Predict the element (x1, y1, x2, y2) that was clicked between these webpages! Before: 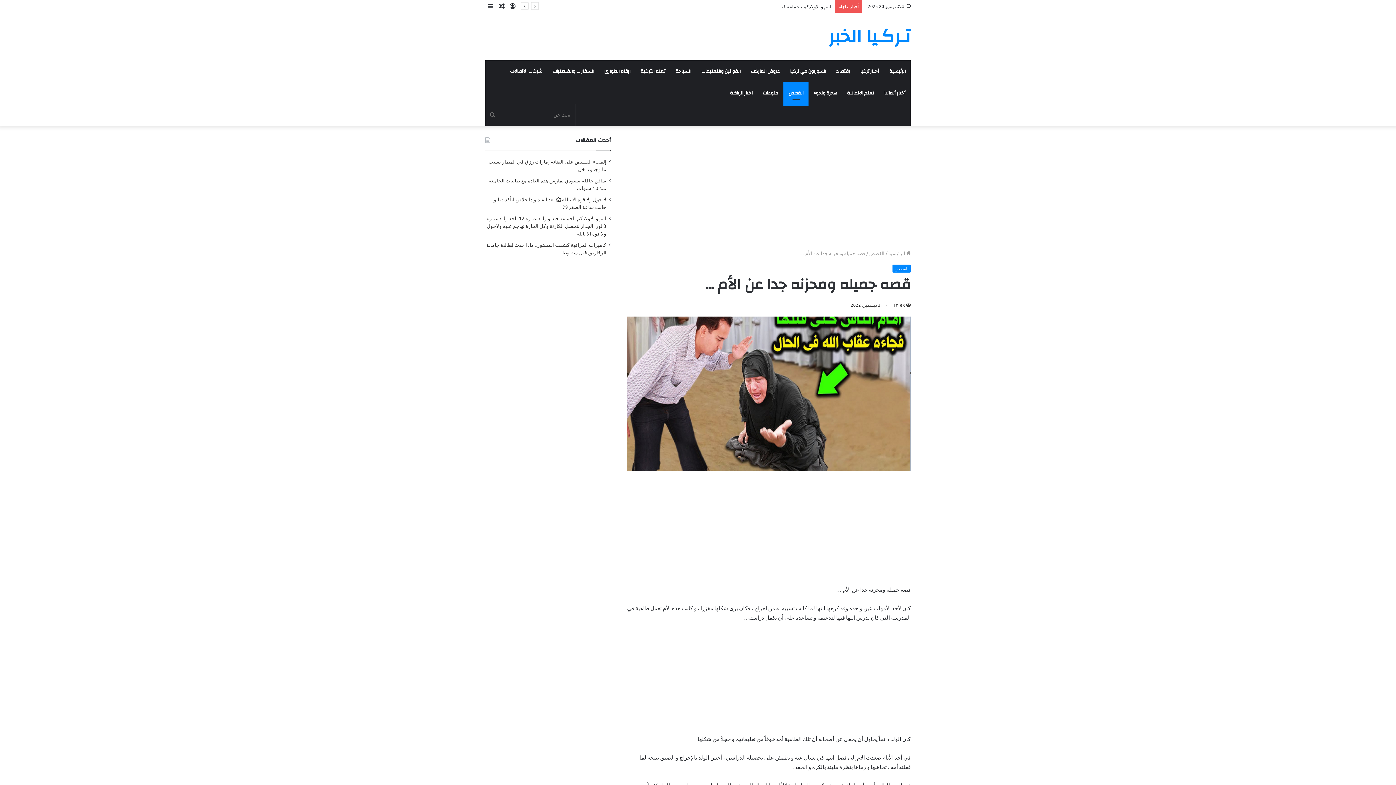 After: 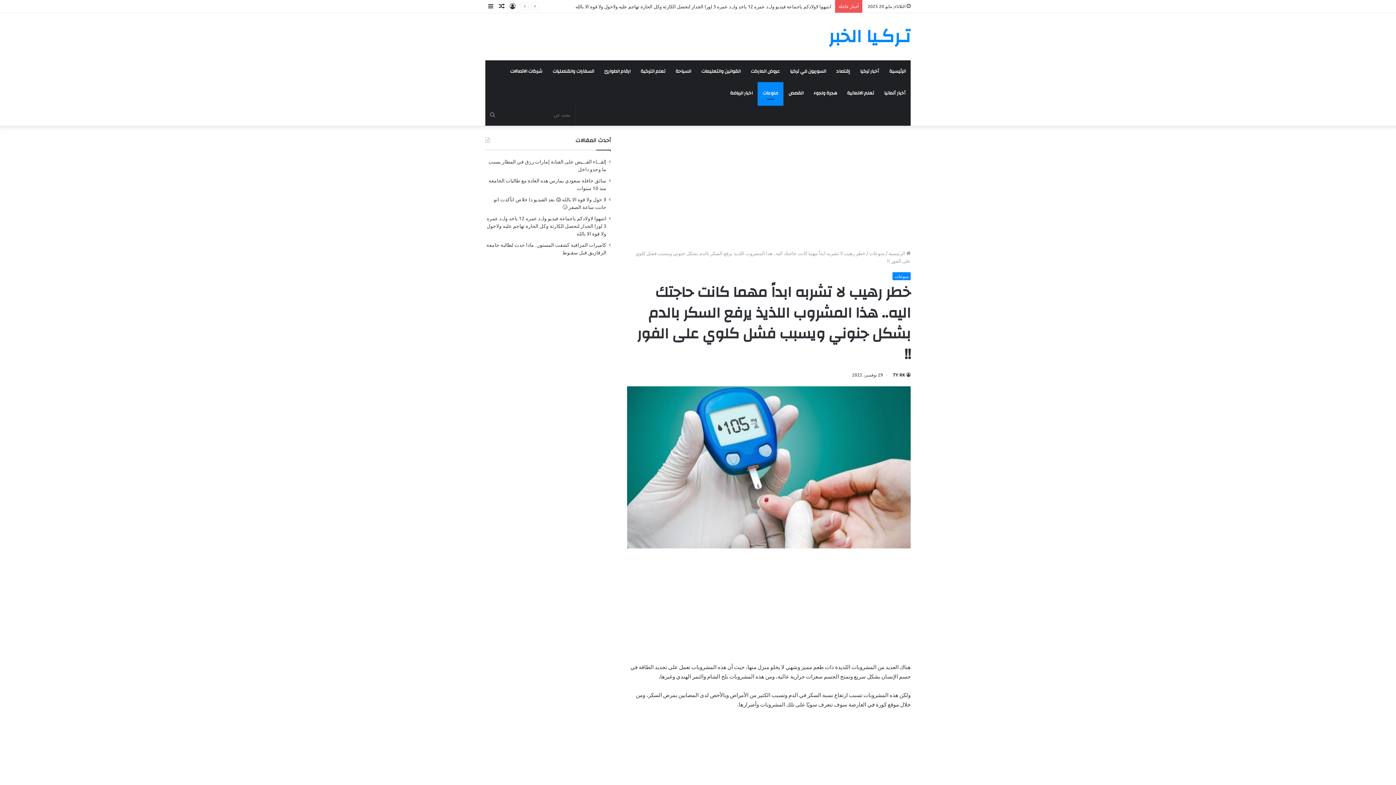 Action: bbox: (496, 0, 507, 12) label: مقال عشوائي